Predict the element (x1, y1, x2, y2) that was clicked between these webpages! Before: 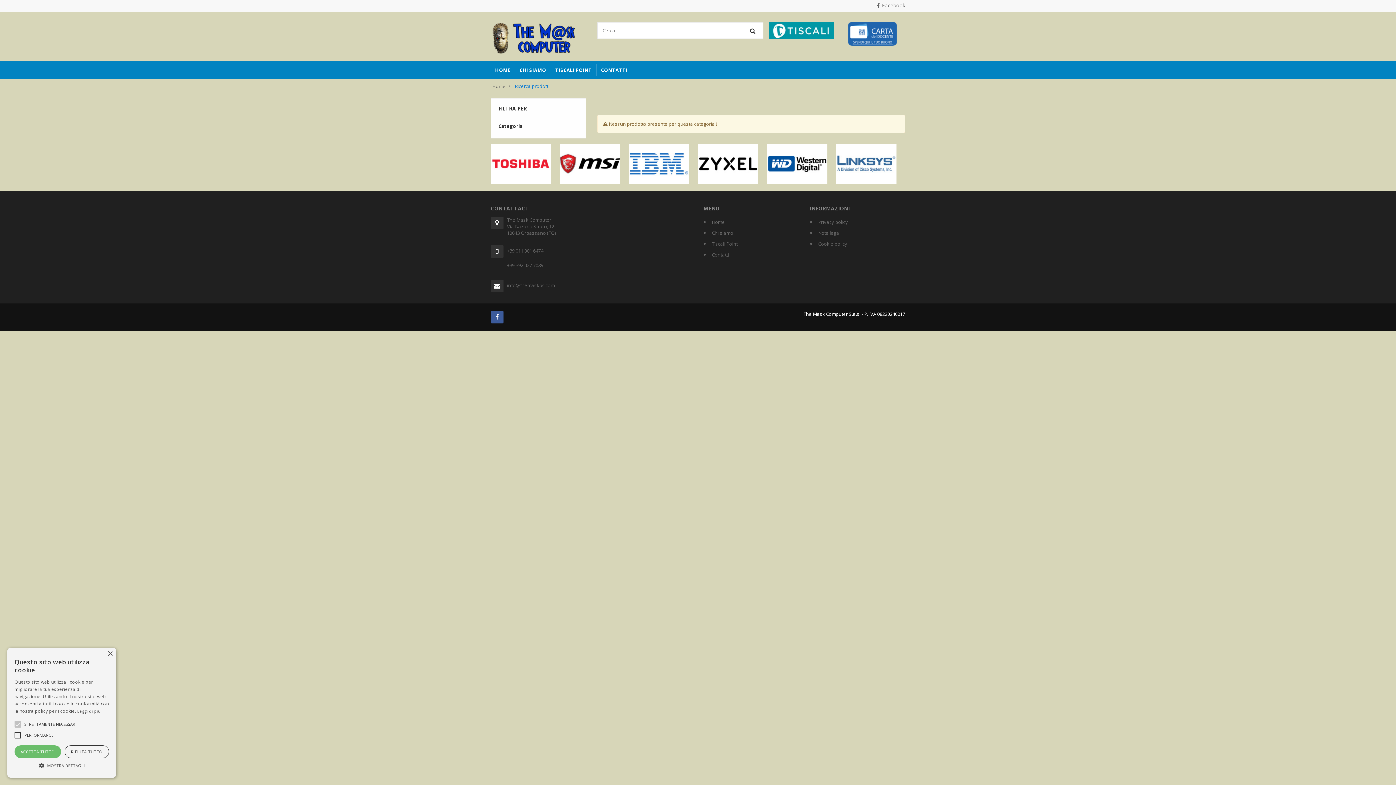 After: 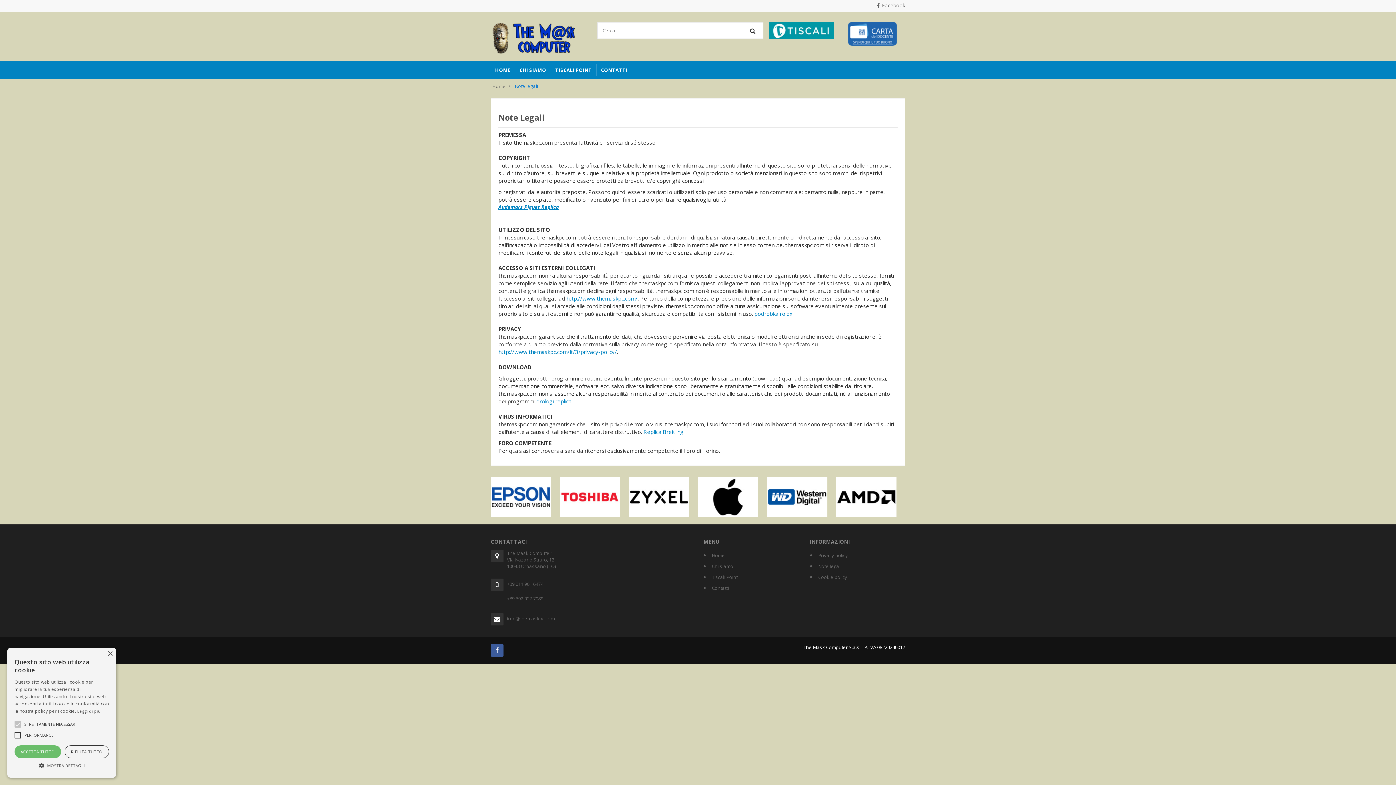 Action: label: Note legali bbox: (818, 227, 905, 238)